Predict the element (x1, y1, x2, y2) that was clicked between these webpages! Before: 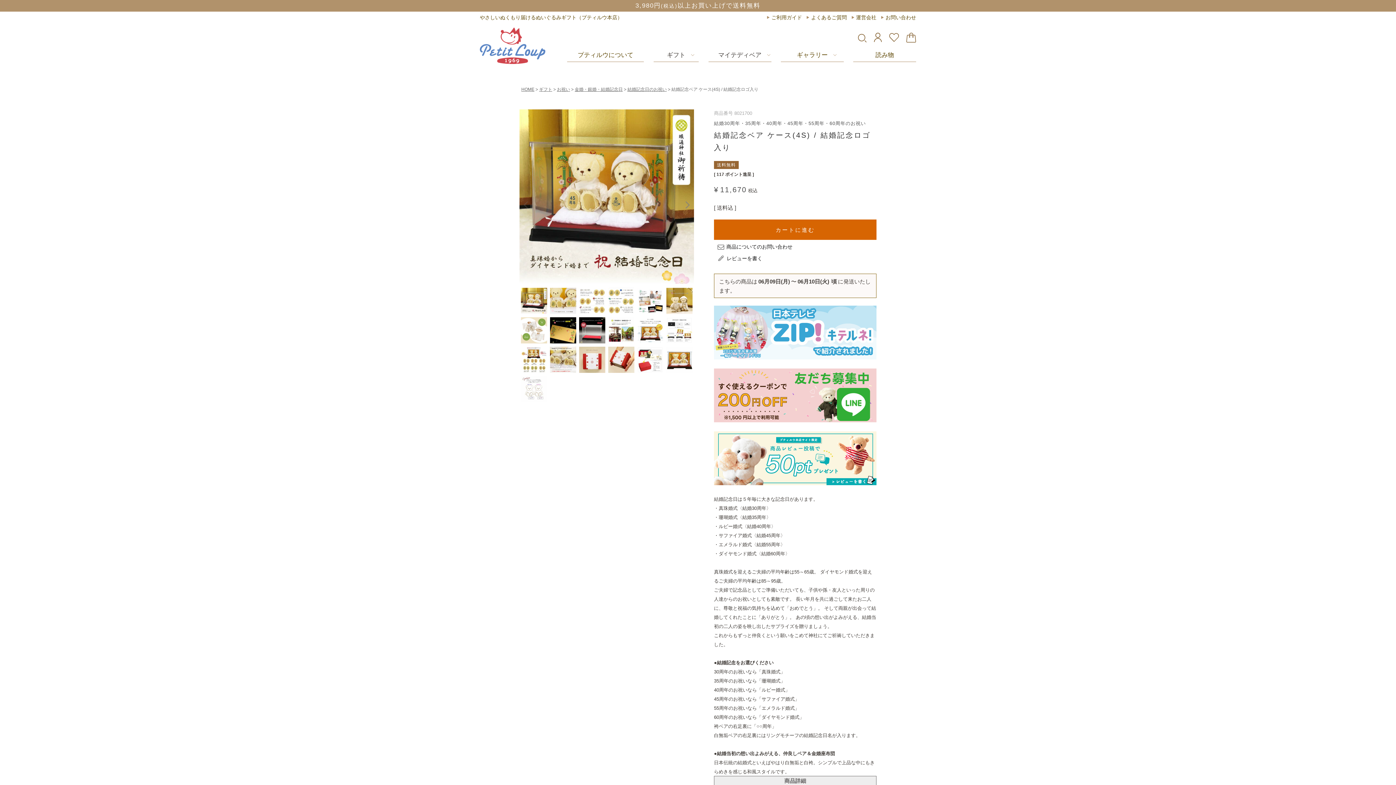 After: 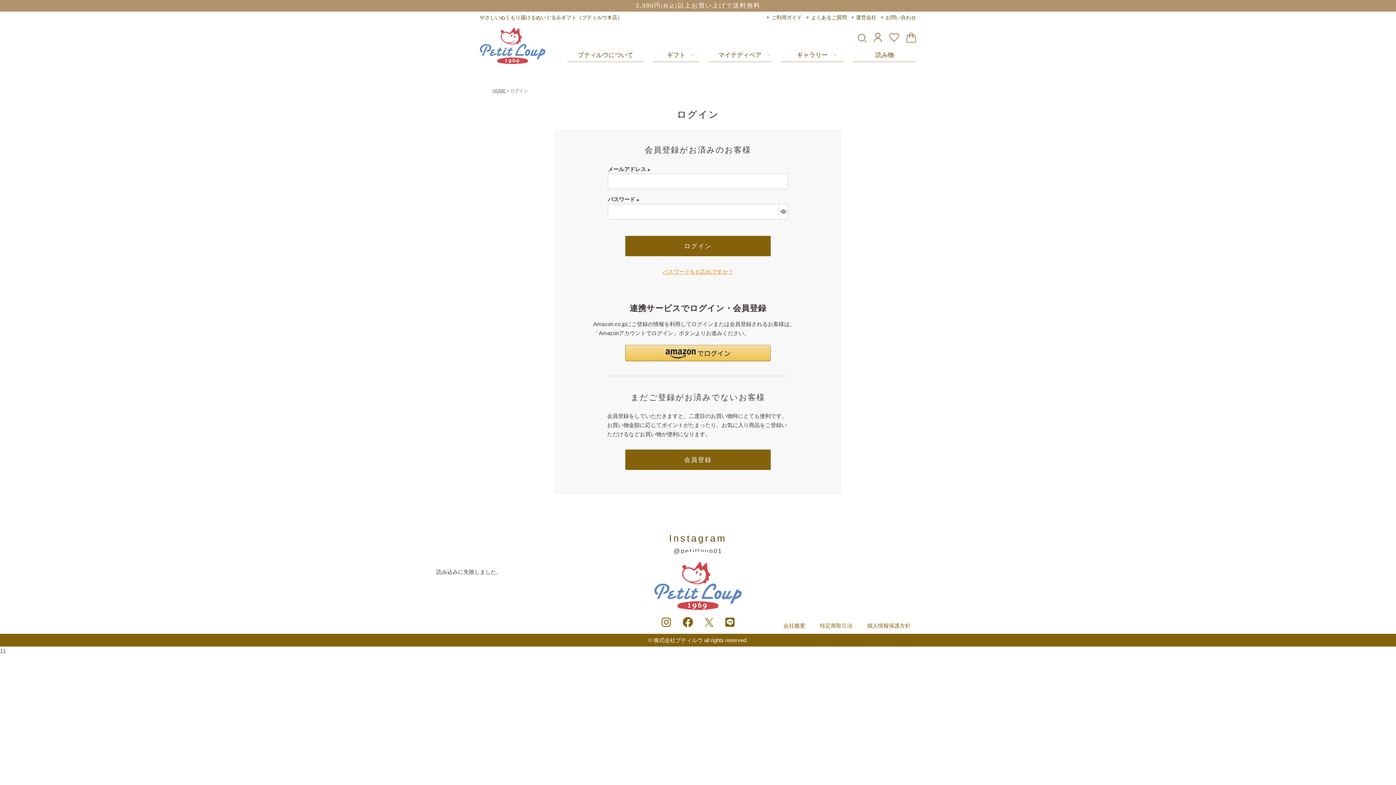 Action: bbox: (714, 431, 876, 485)